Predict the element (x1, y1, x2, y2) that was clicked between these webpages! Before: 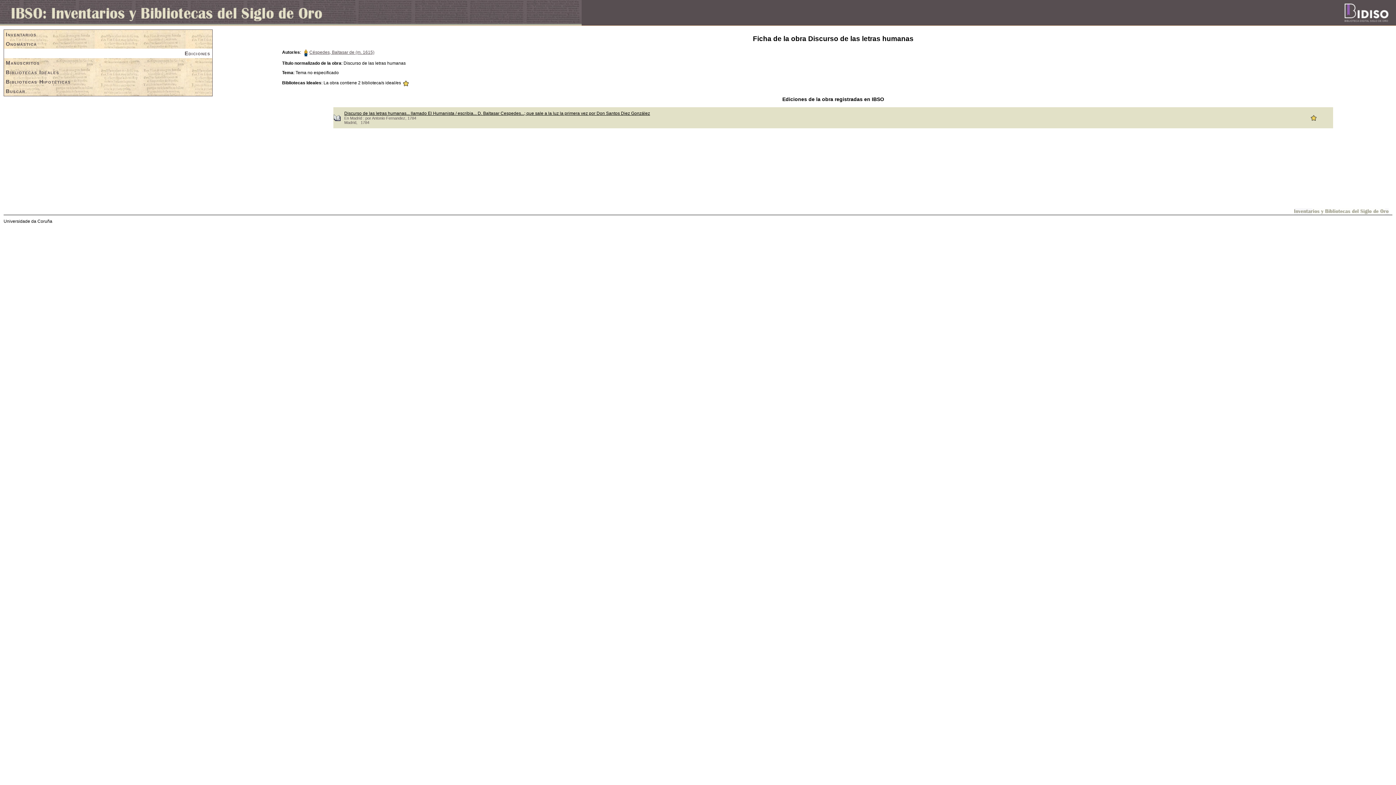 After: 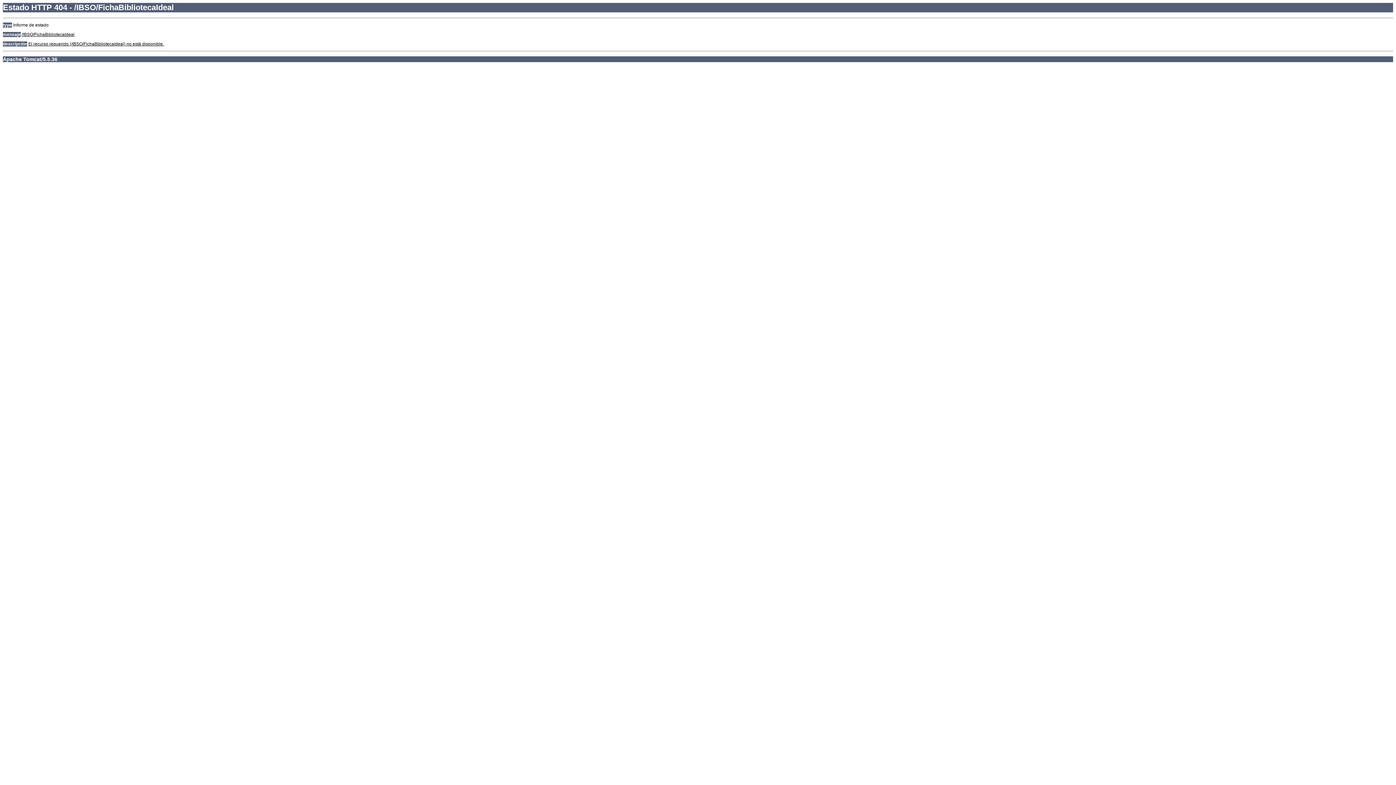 Action: bbox: (1310, 114, 1317, 120)